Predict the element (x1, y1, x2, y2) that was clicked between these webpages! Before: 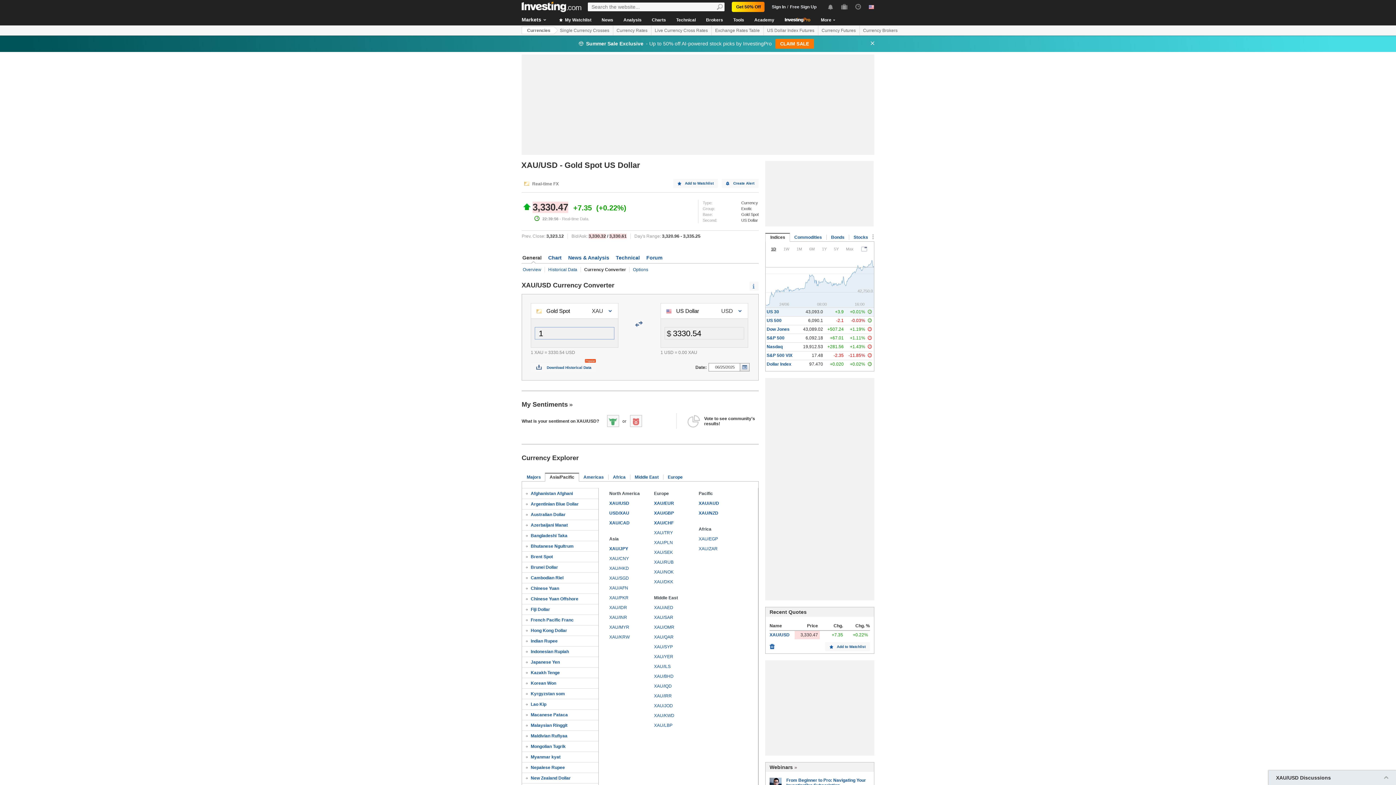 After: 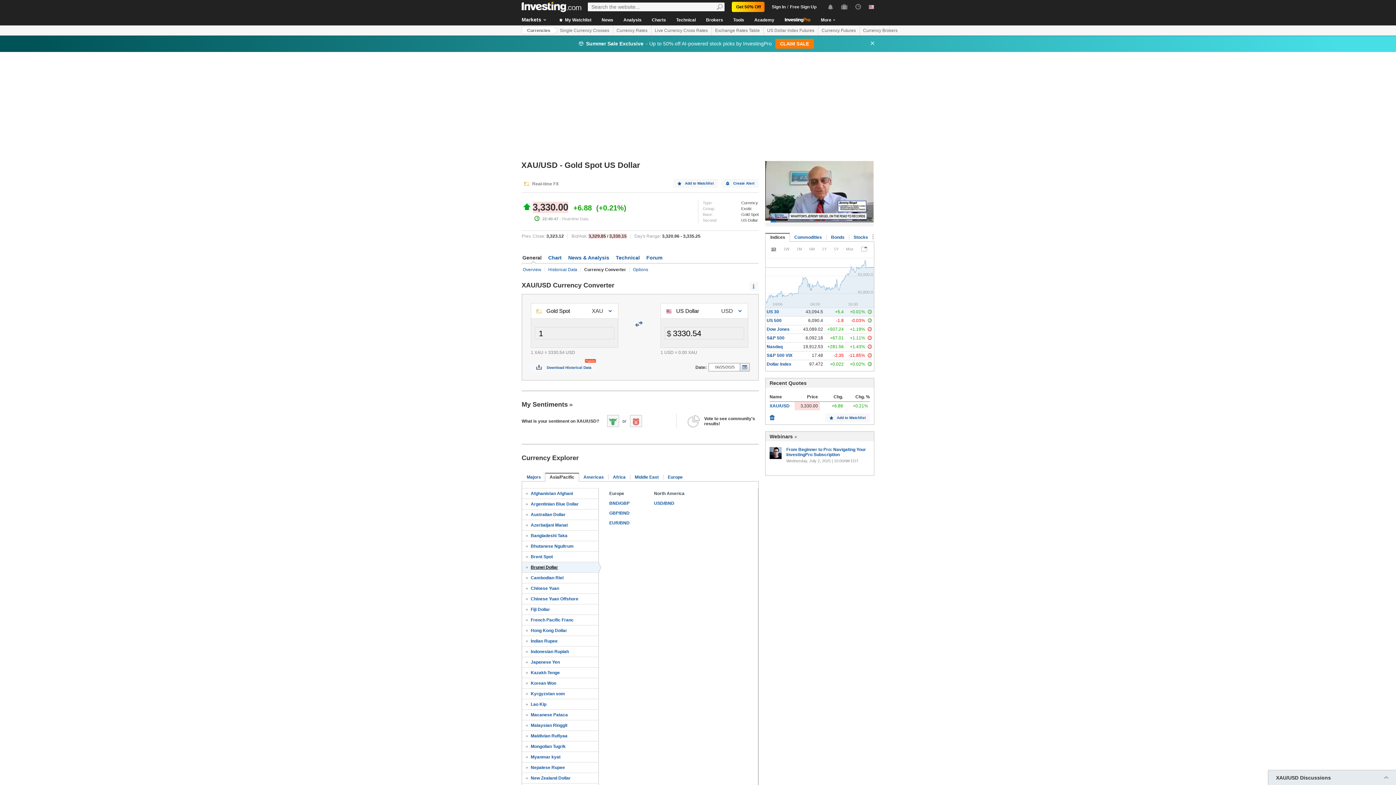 Action: bbox: (522, 562, 598, 572) label:  Brunei Dollar